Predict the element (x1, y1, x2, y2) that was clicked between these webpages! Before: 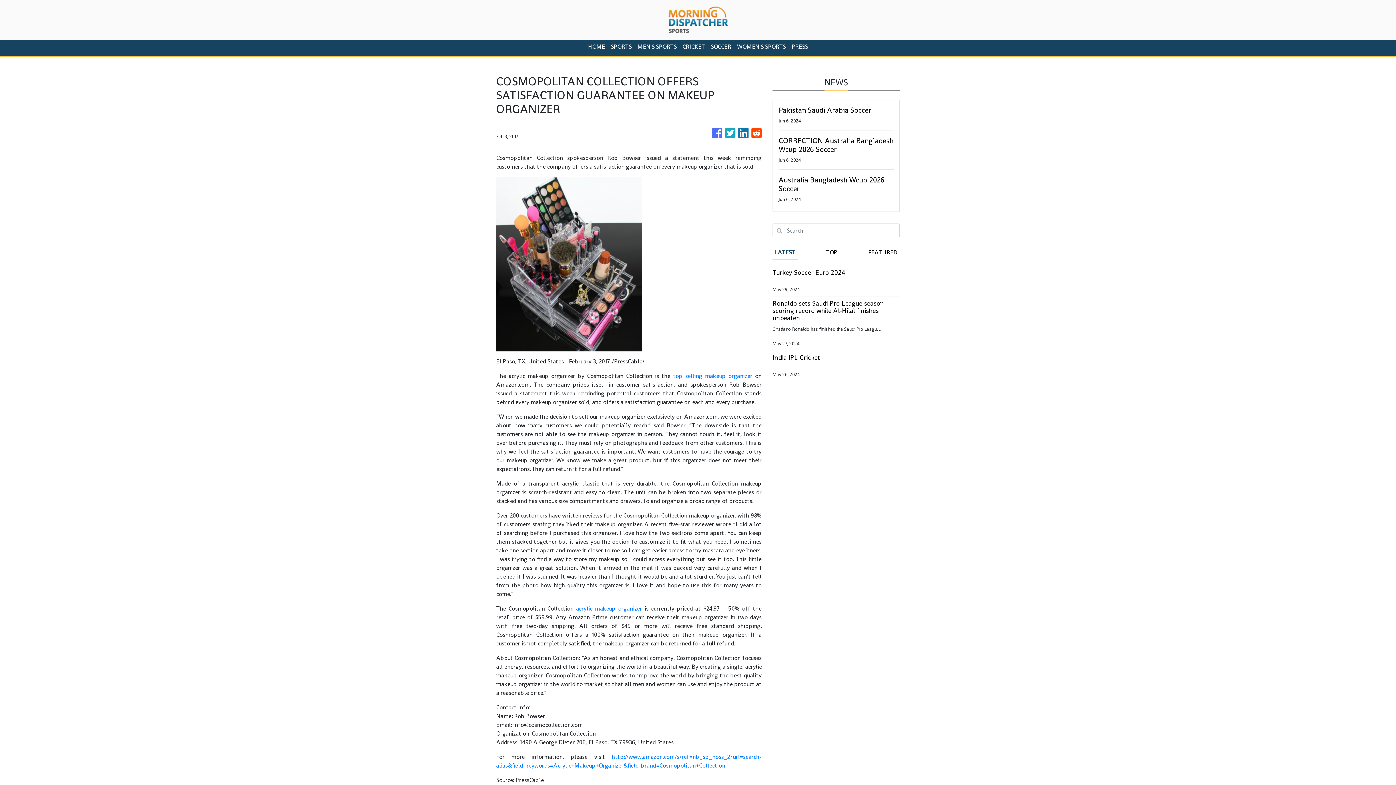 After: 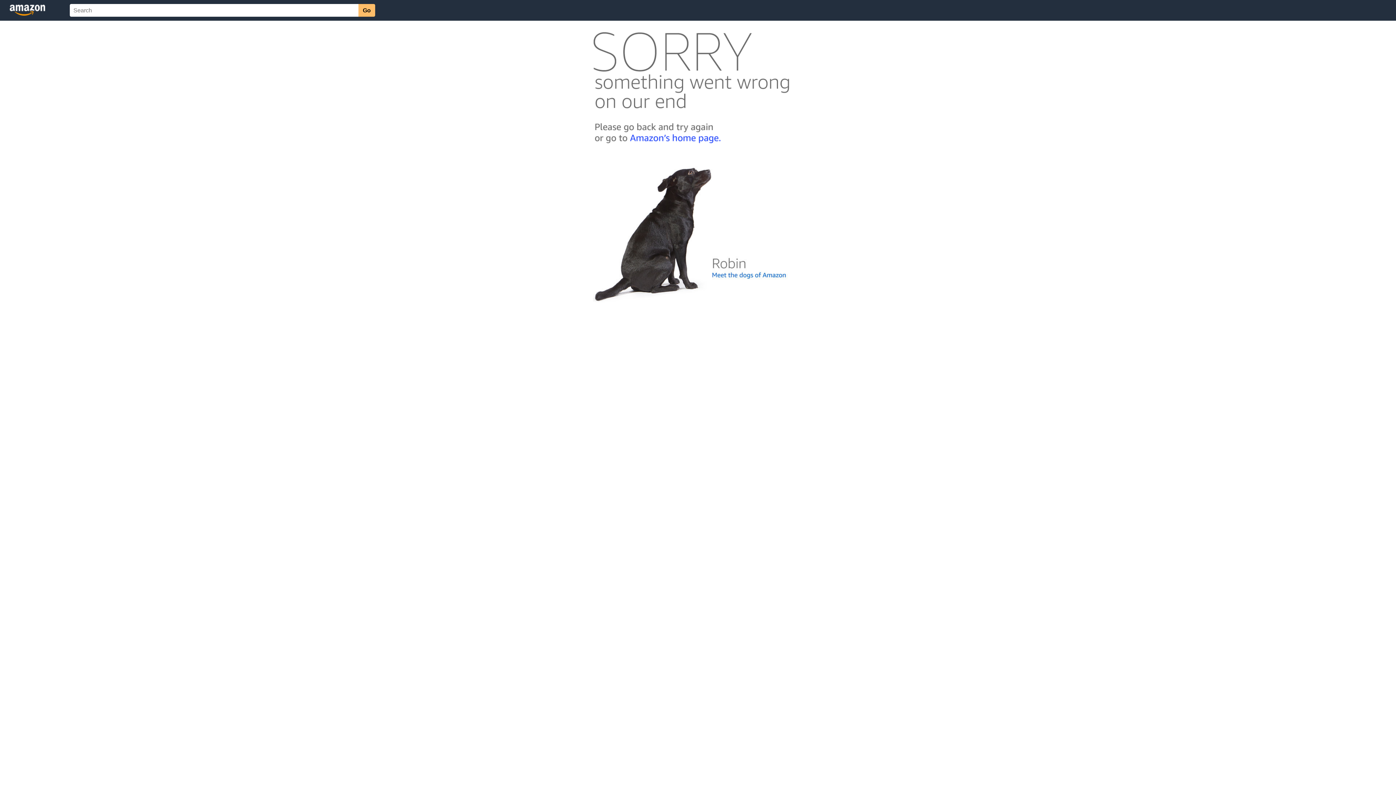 Action: bbox: (673, 372, 752, 380) label: top selling makeup organizer